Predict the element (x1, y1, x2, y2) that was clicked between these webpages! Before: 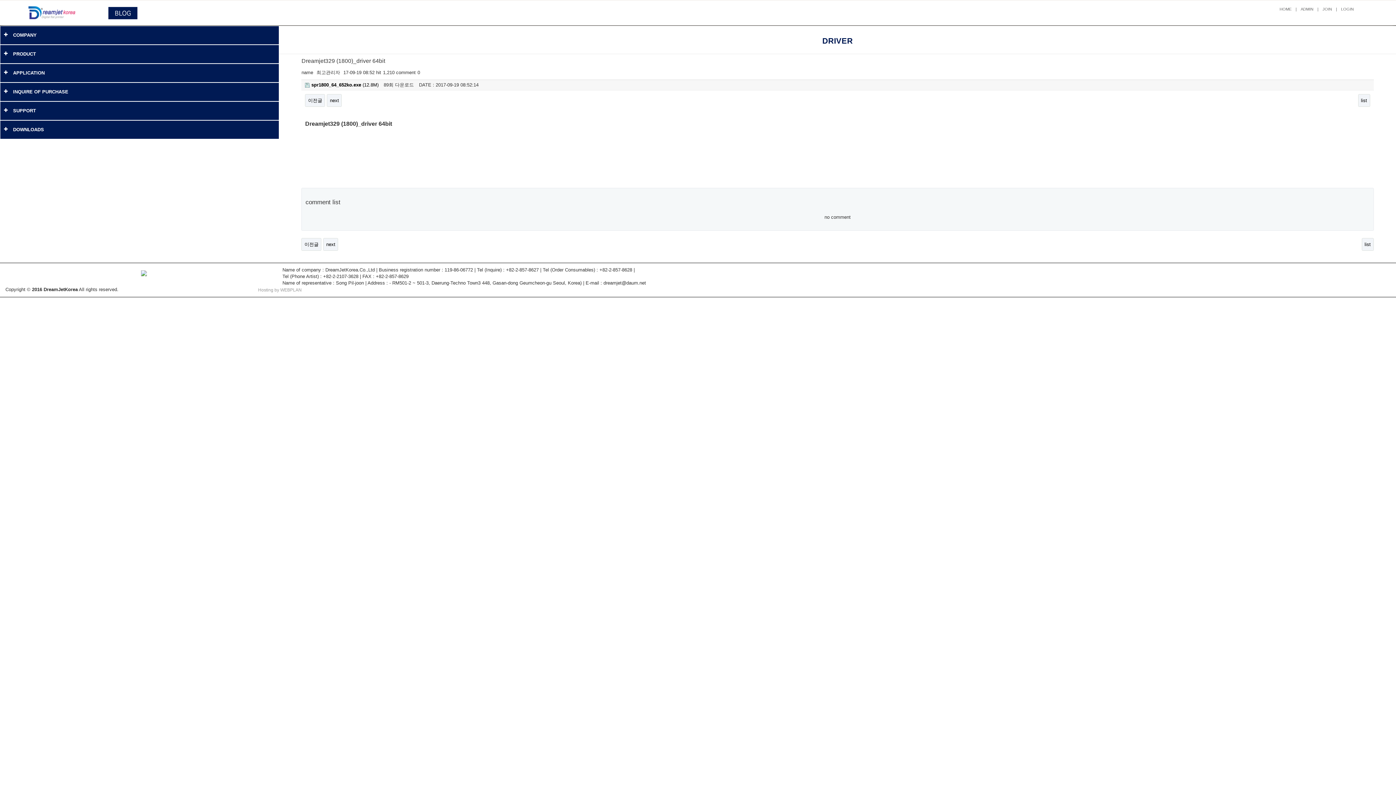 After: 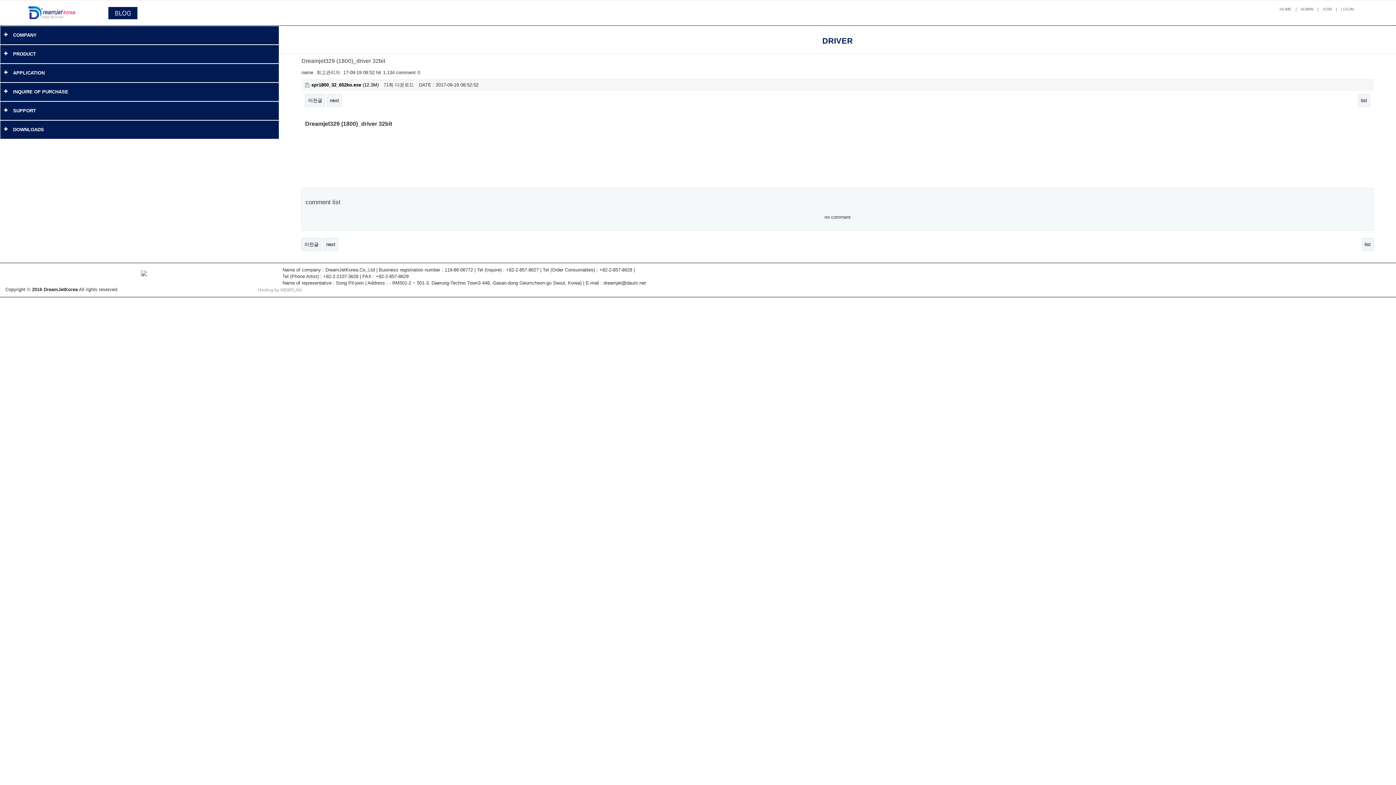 Action: label: 이전글 bbox: (305, 94, 325, 106)